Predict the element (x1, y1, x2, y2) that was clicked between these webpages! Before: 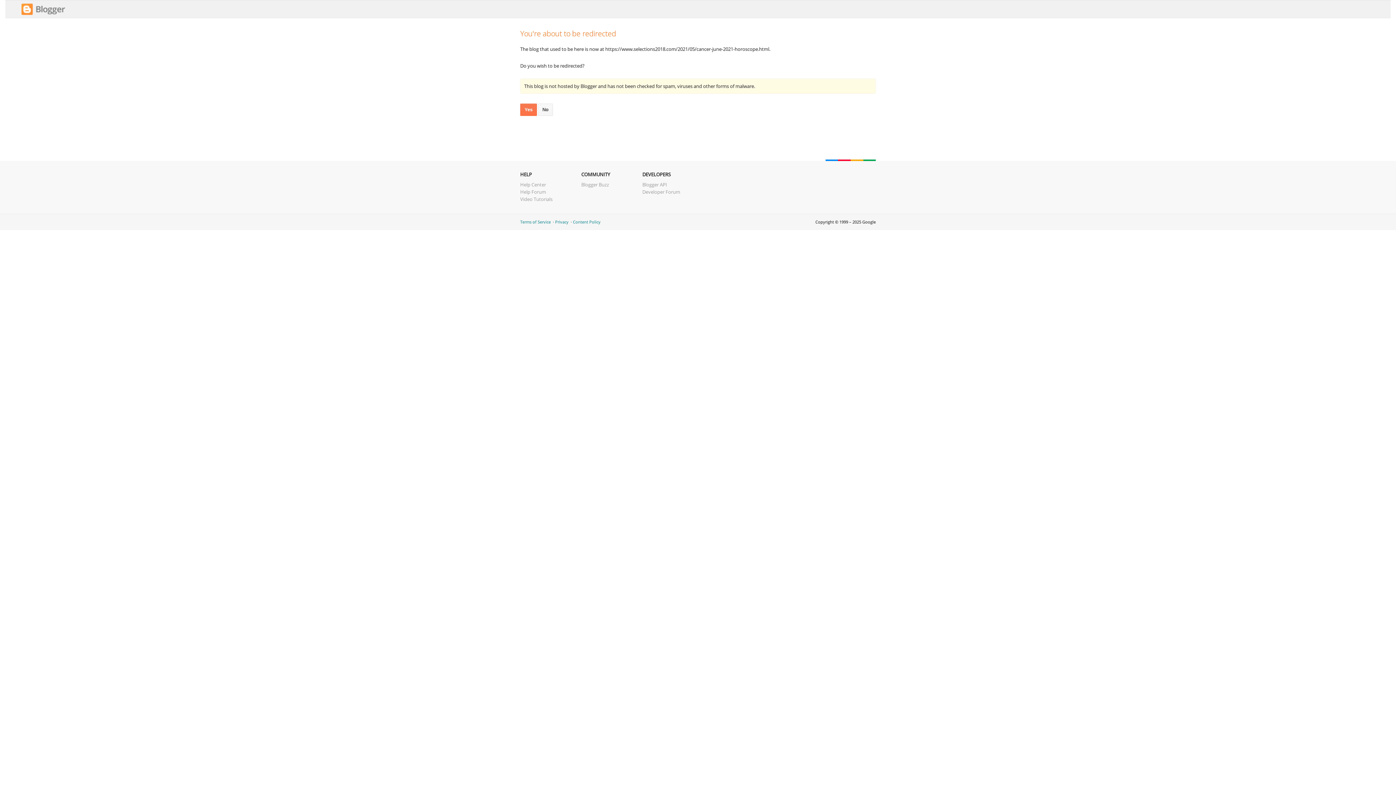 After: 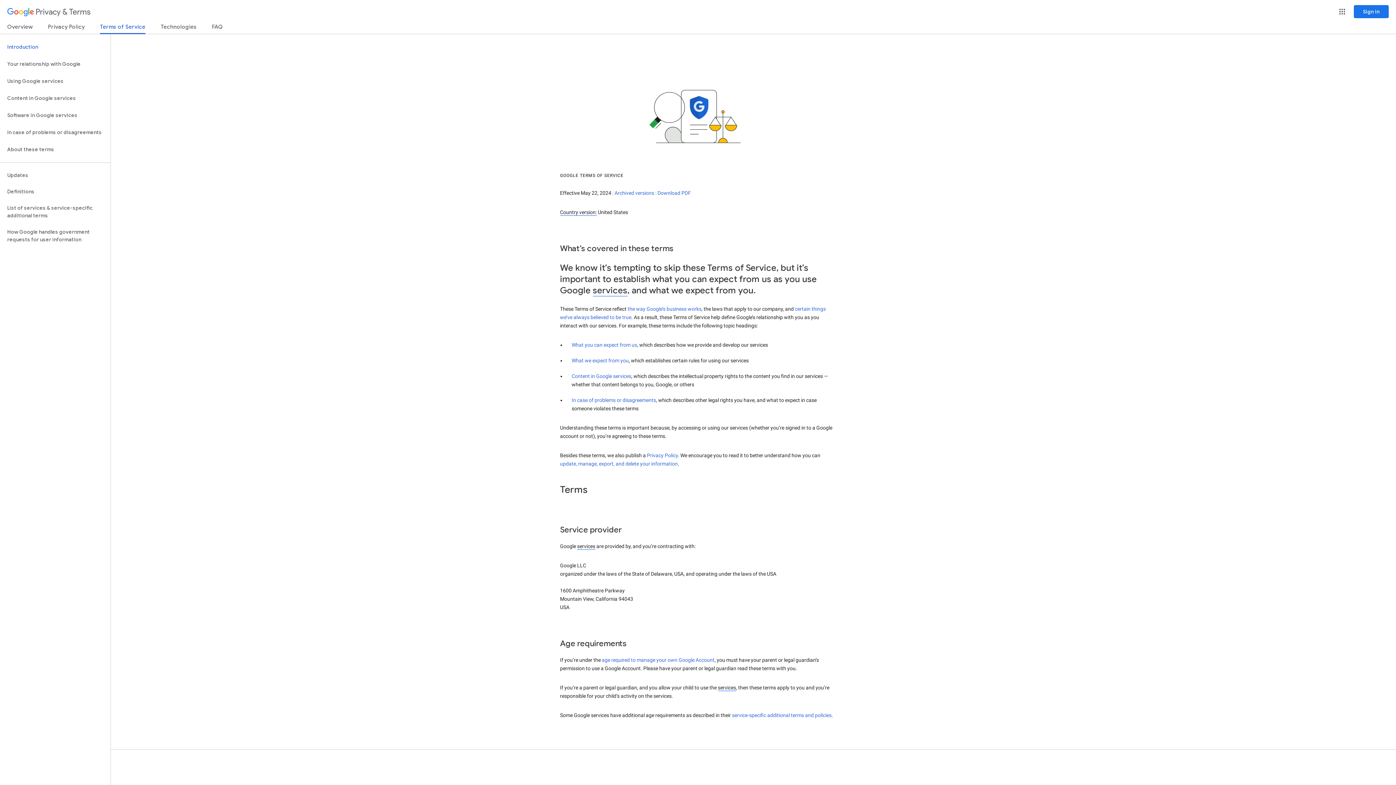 Action: label: Terms of Service bbox: (520, 219, 550, 224)